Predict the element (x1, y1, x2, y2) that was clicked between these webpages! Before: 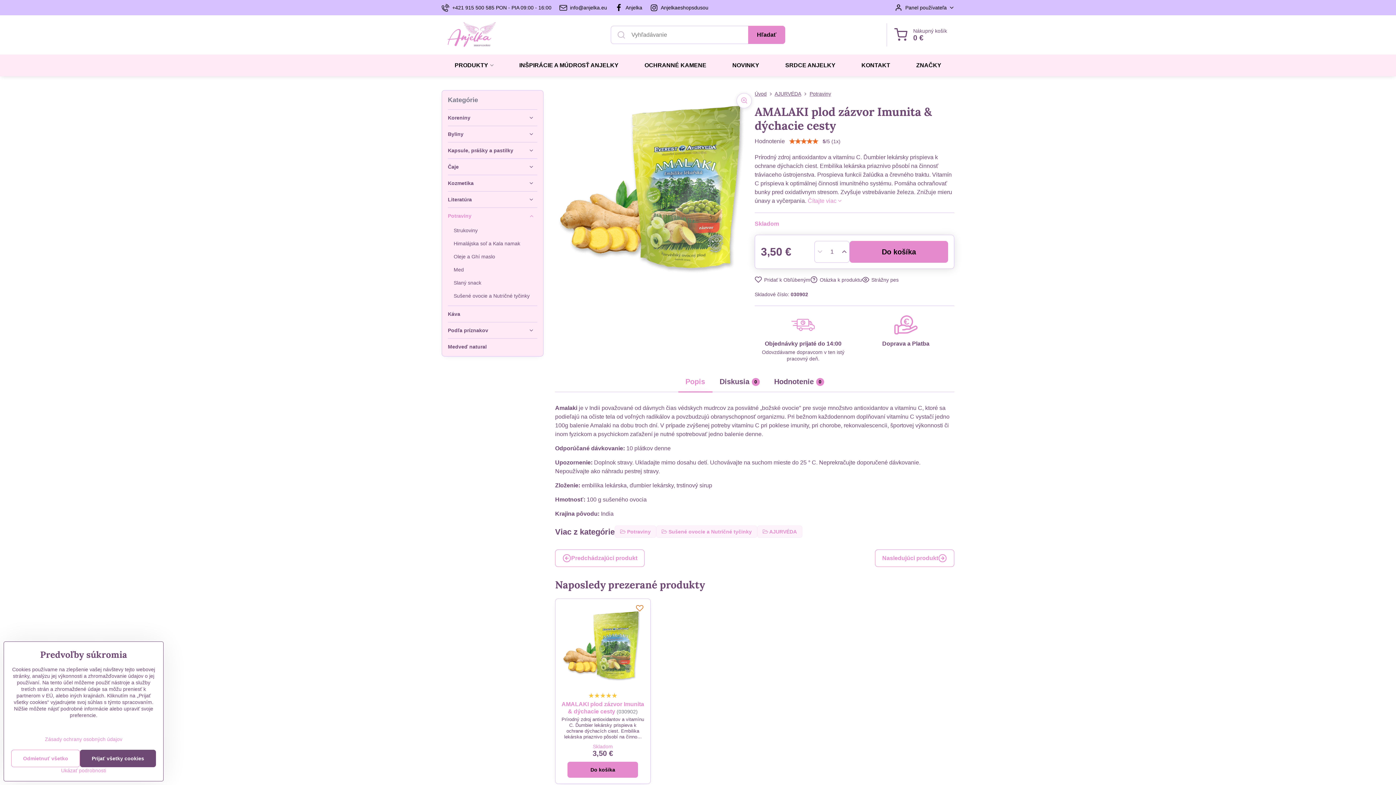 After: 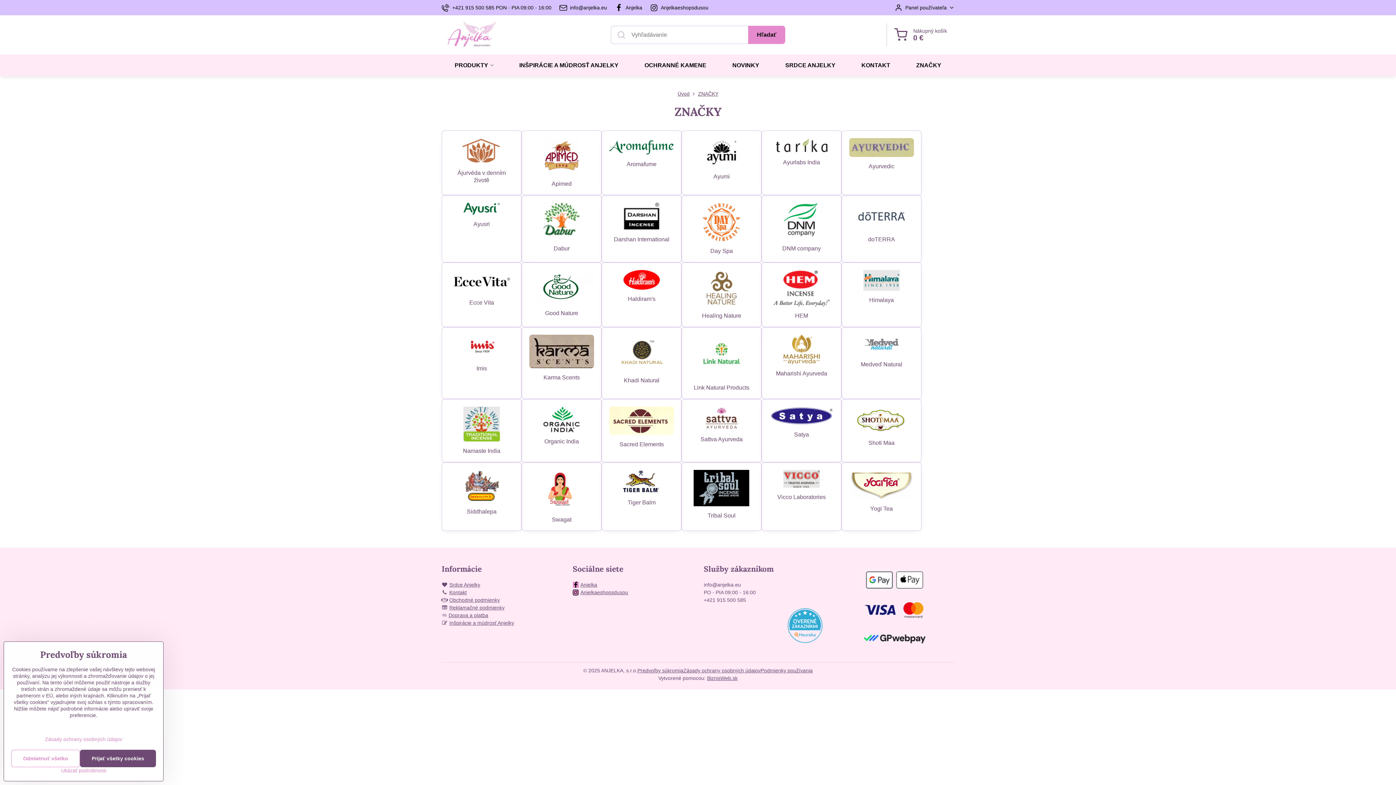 Action: label: ZNAČKY bbox: (903, 54, 954, 76)